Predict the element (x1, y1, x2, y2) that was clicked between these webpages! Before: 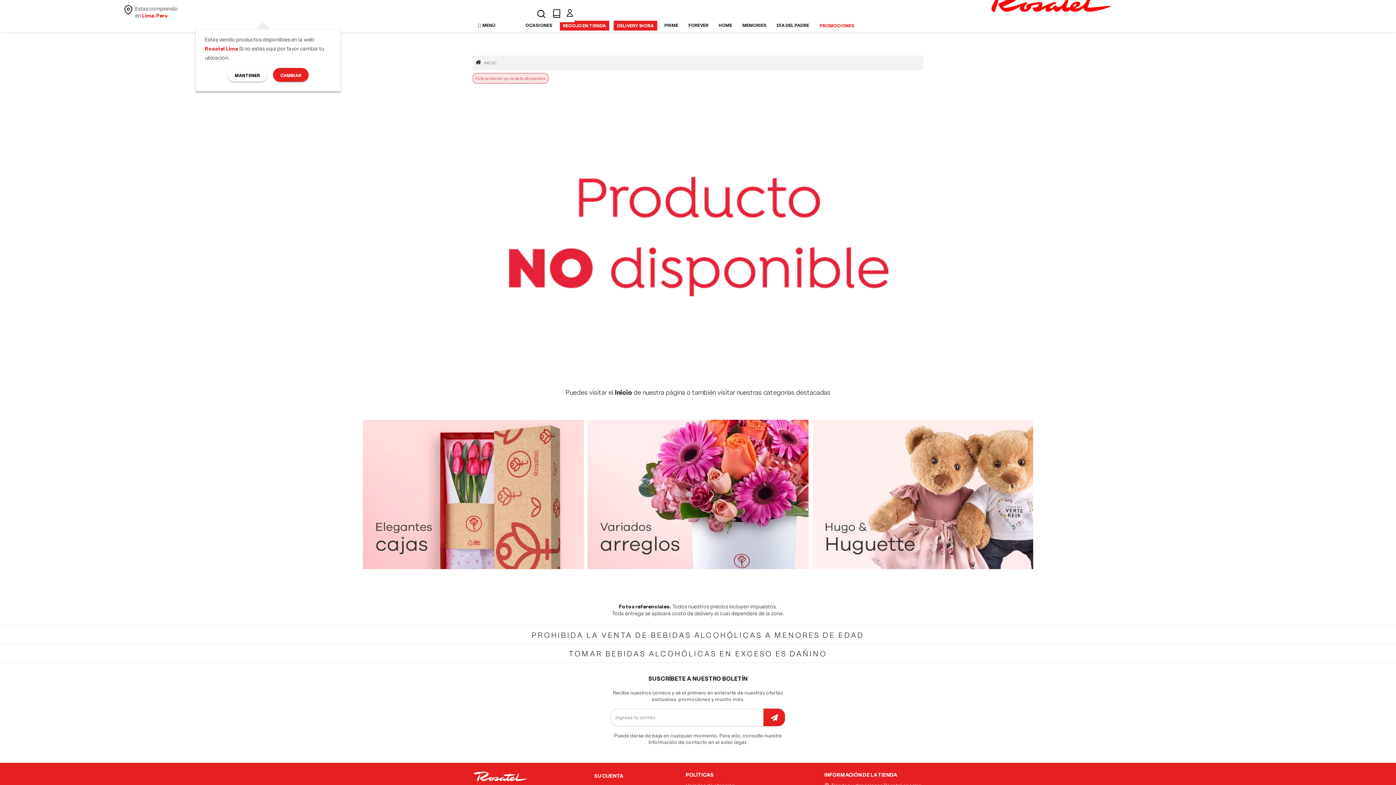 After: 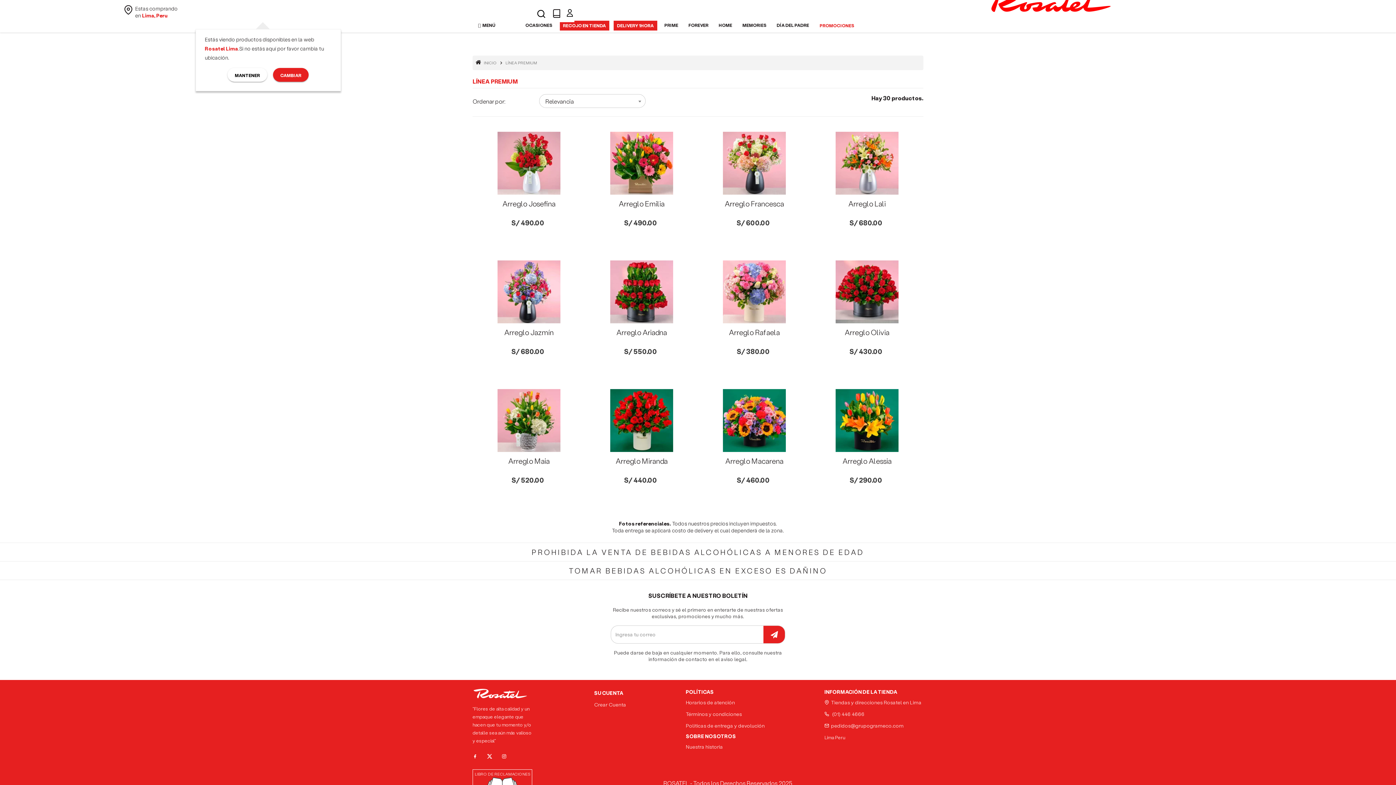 Action: bbox: (661, 20, 681, 29) label: PRIME